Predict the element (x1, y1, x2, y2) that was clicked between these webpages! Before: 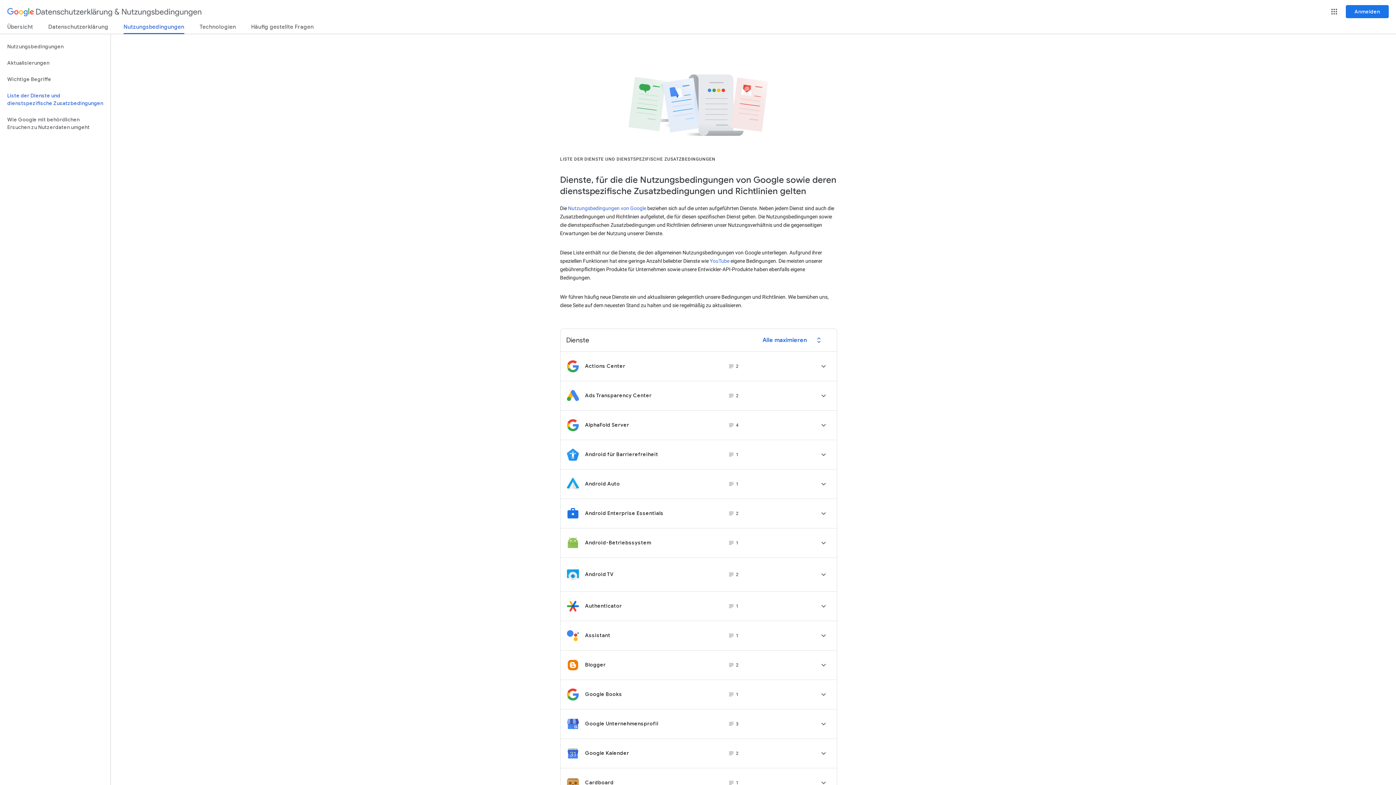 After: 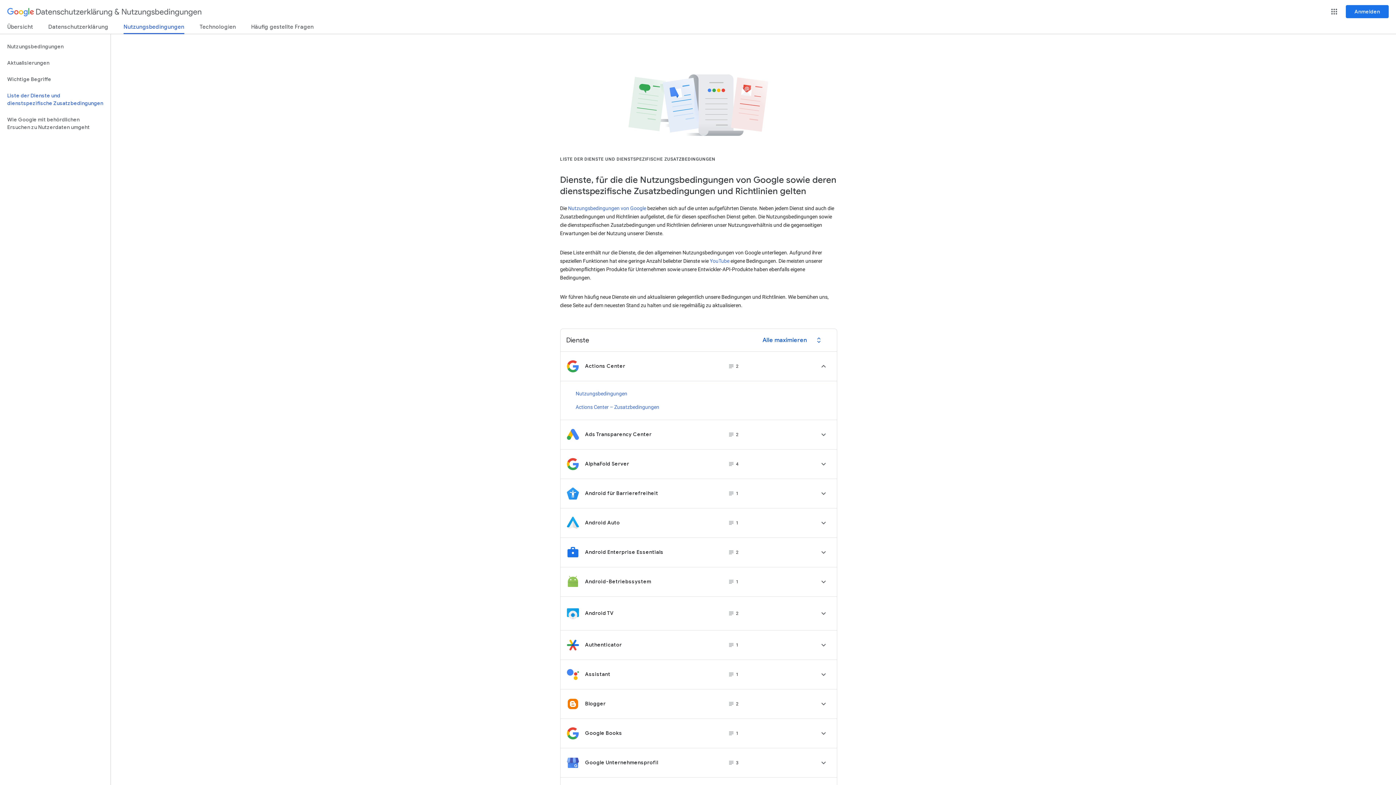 Action: label: Actions Center
 
subject_black
2
 
 bbox: (560, 351, 836, 380)